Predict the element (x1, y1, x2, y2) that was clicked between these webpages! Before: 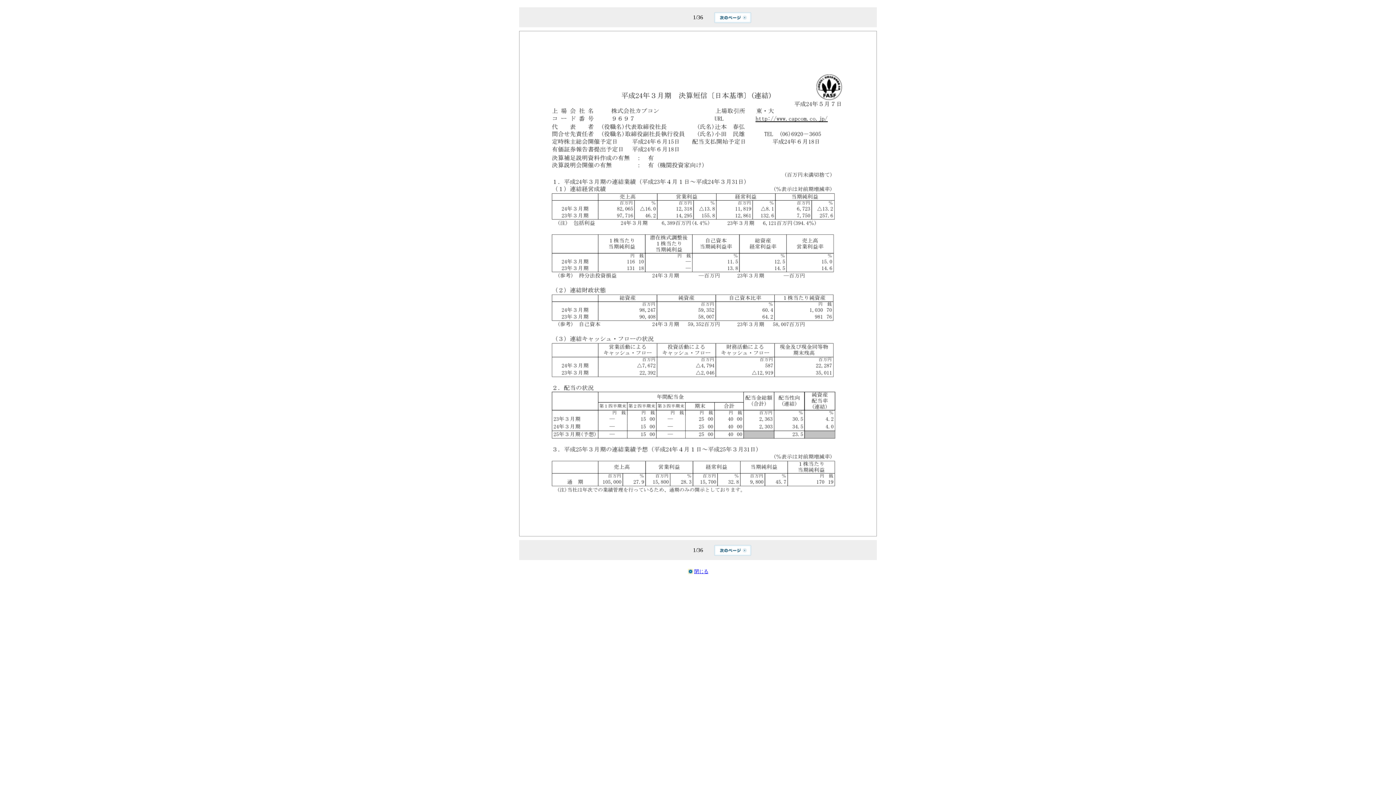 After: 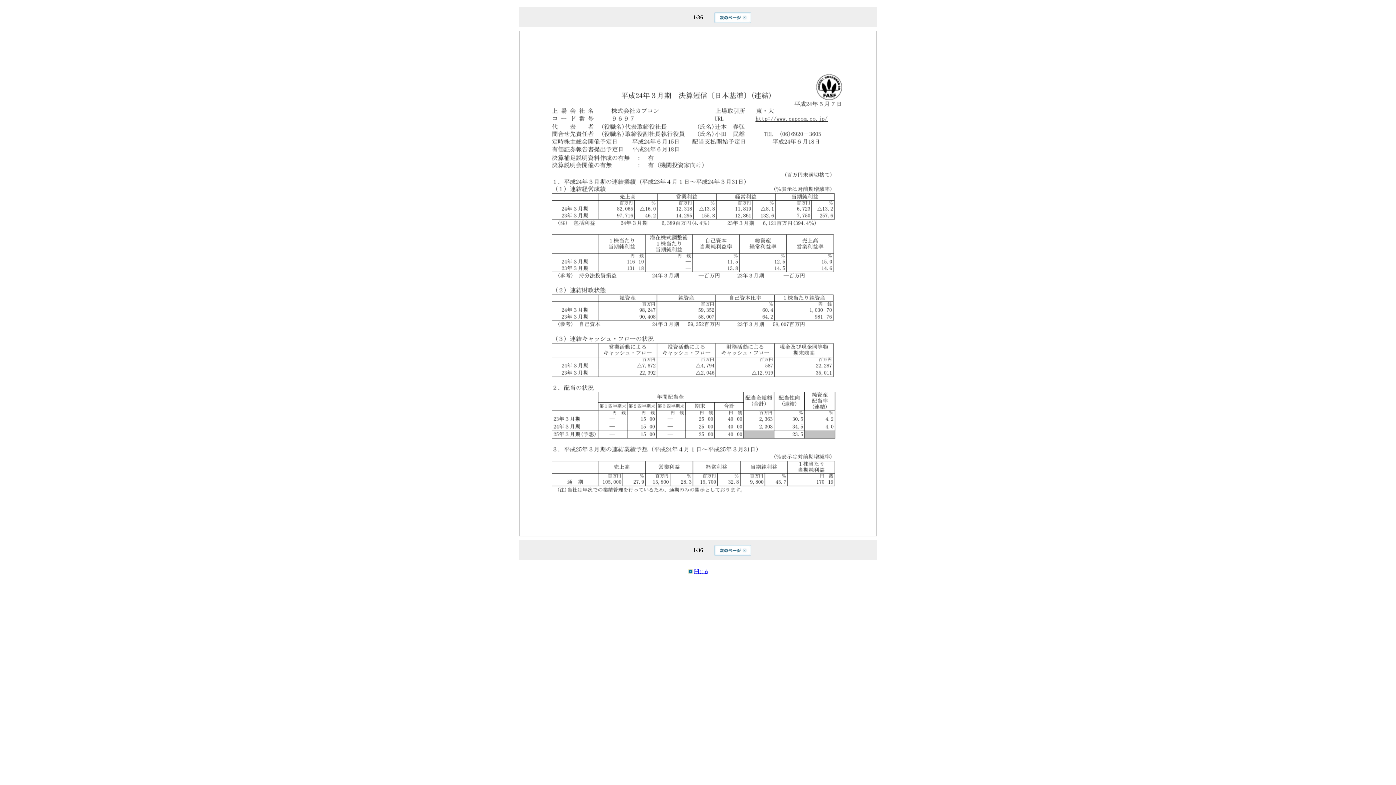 Action: label: 閉じる bbox: (687, 569, 708, 574)